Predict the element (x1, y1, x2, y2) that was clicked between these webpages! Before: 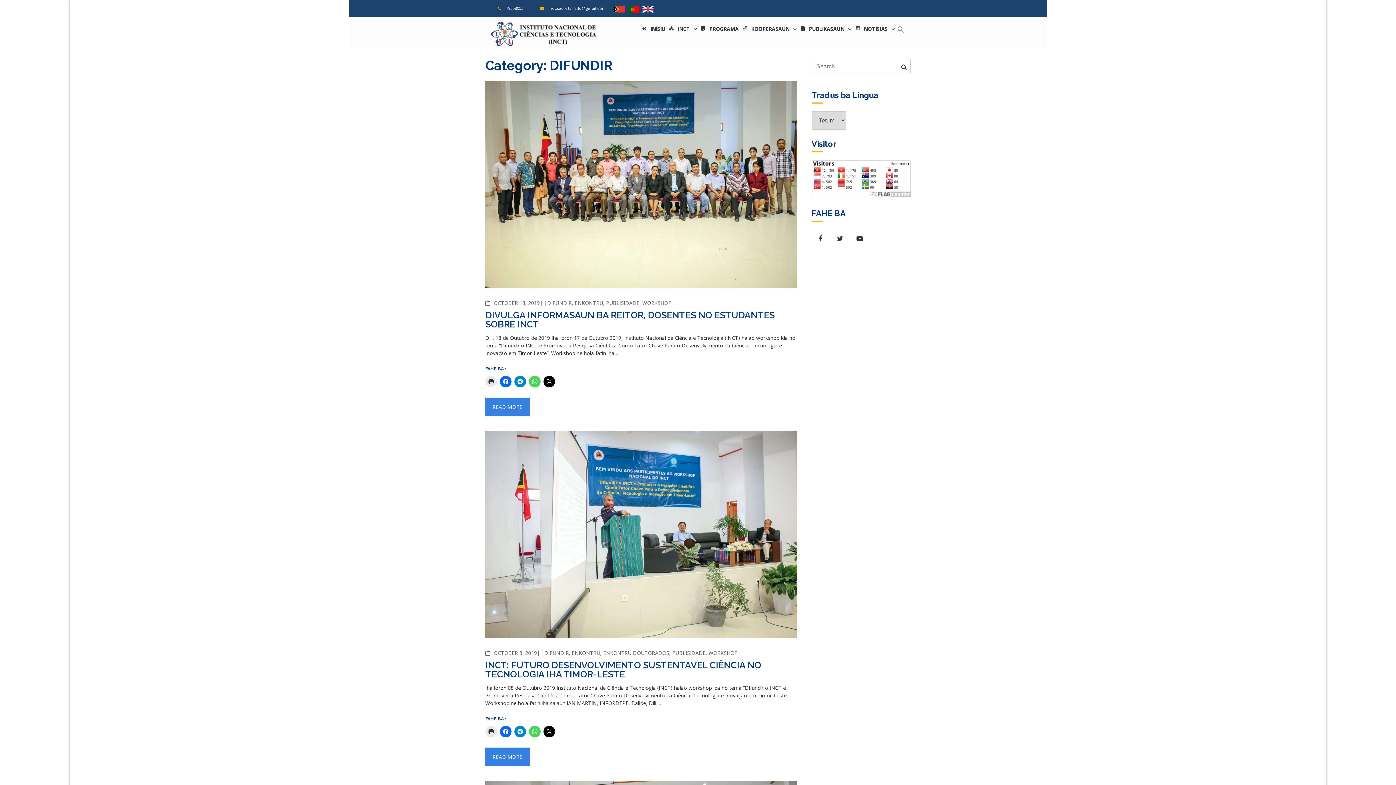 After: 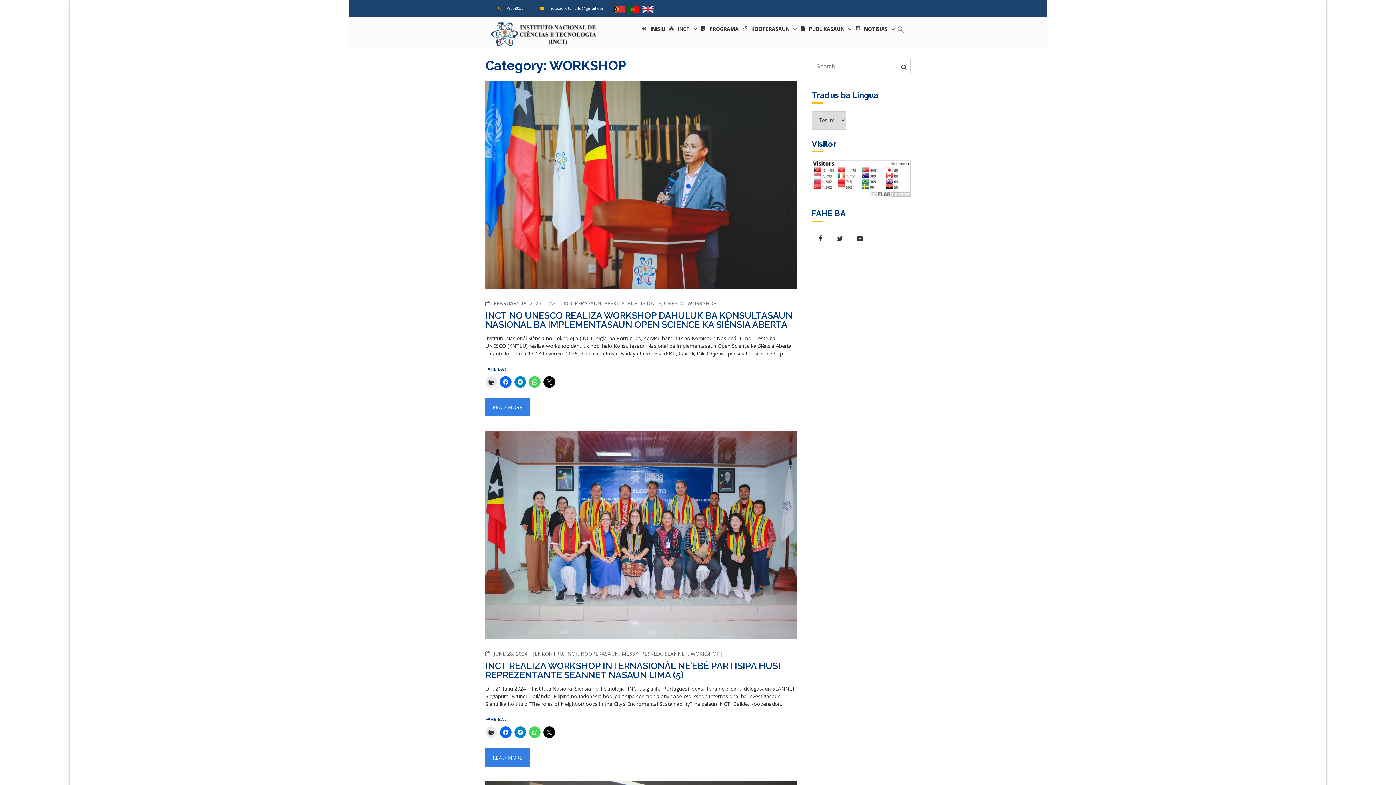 Action: label: WORKSHOP bbox: (708, 649, 737, 656)